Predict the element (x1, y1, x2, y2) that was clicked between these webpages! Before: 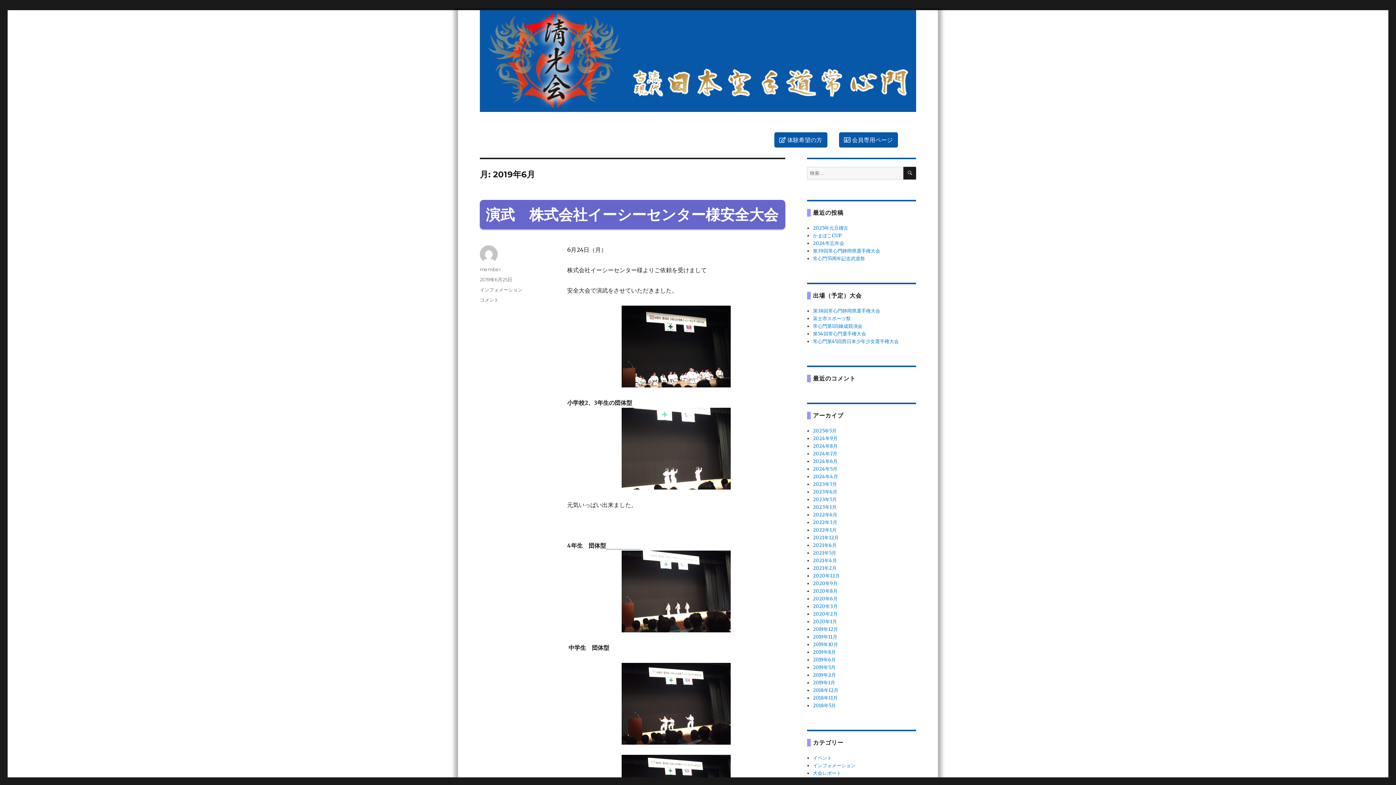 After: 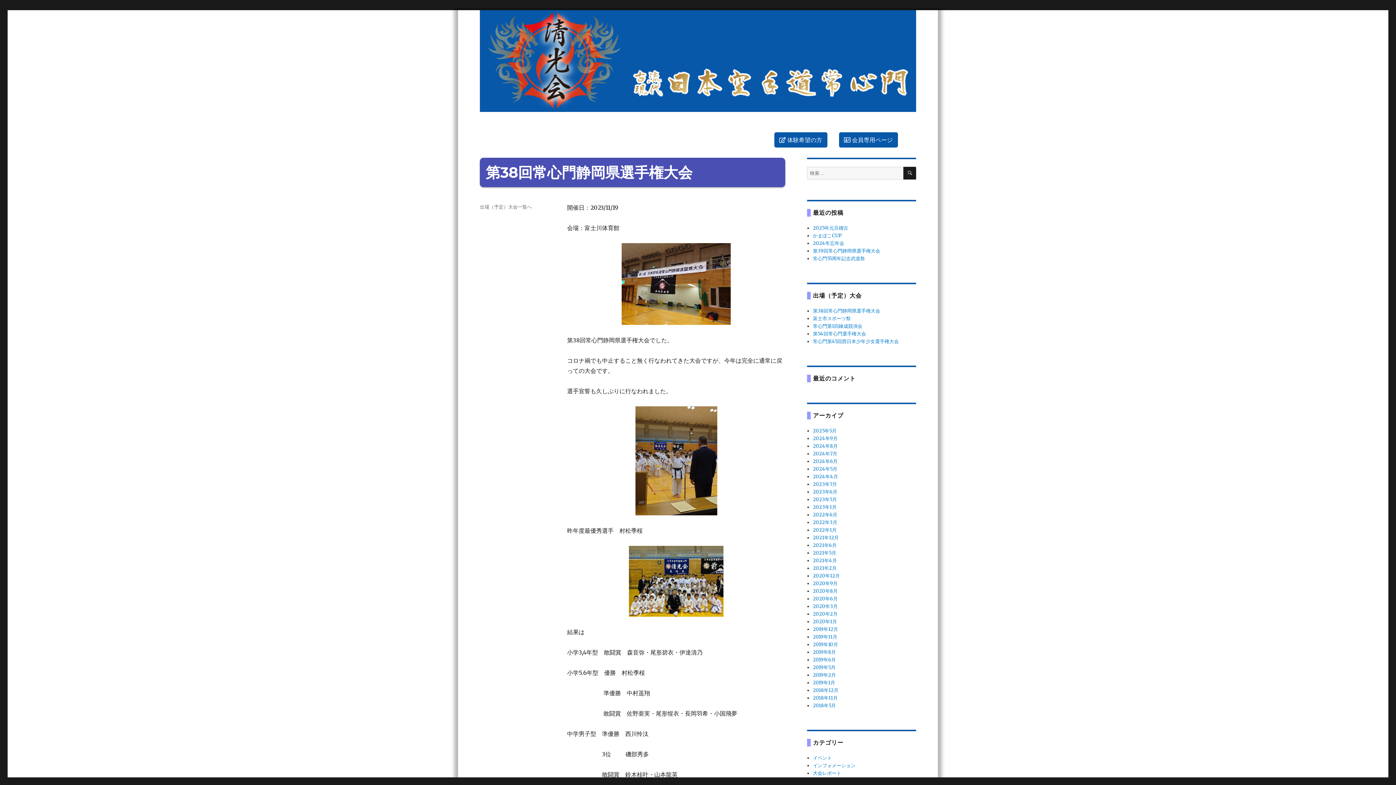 Action: label: 第38回常心門静岡県選手権大会 bbox: (813, 308, 880, 314)